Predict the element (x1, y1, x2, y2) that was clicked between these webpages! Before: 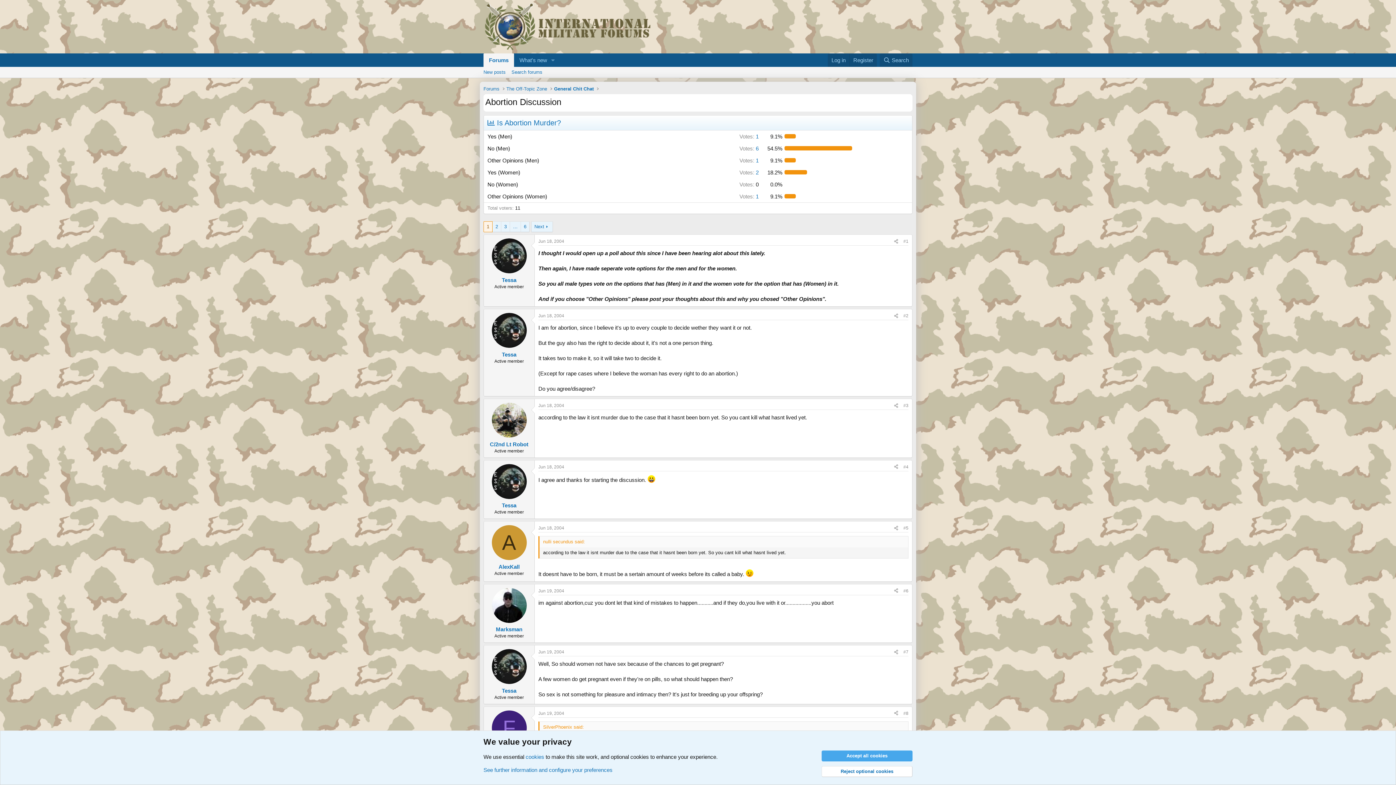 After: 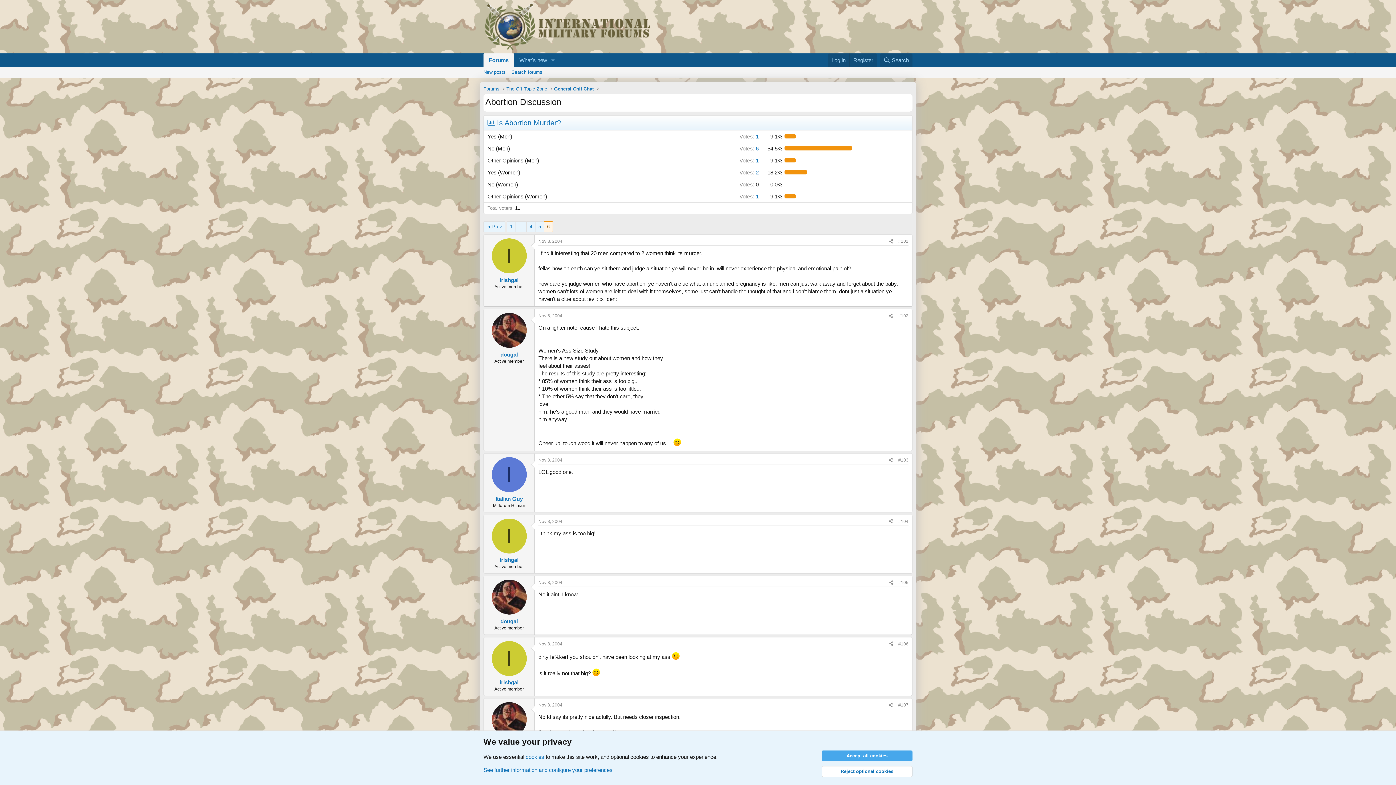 Action: bbox: (521, 221, 529, 232) label: 6